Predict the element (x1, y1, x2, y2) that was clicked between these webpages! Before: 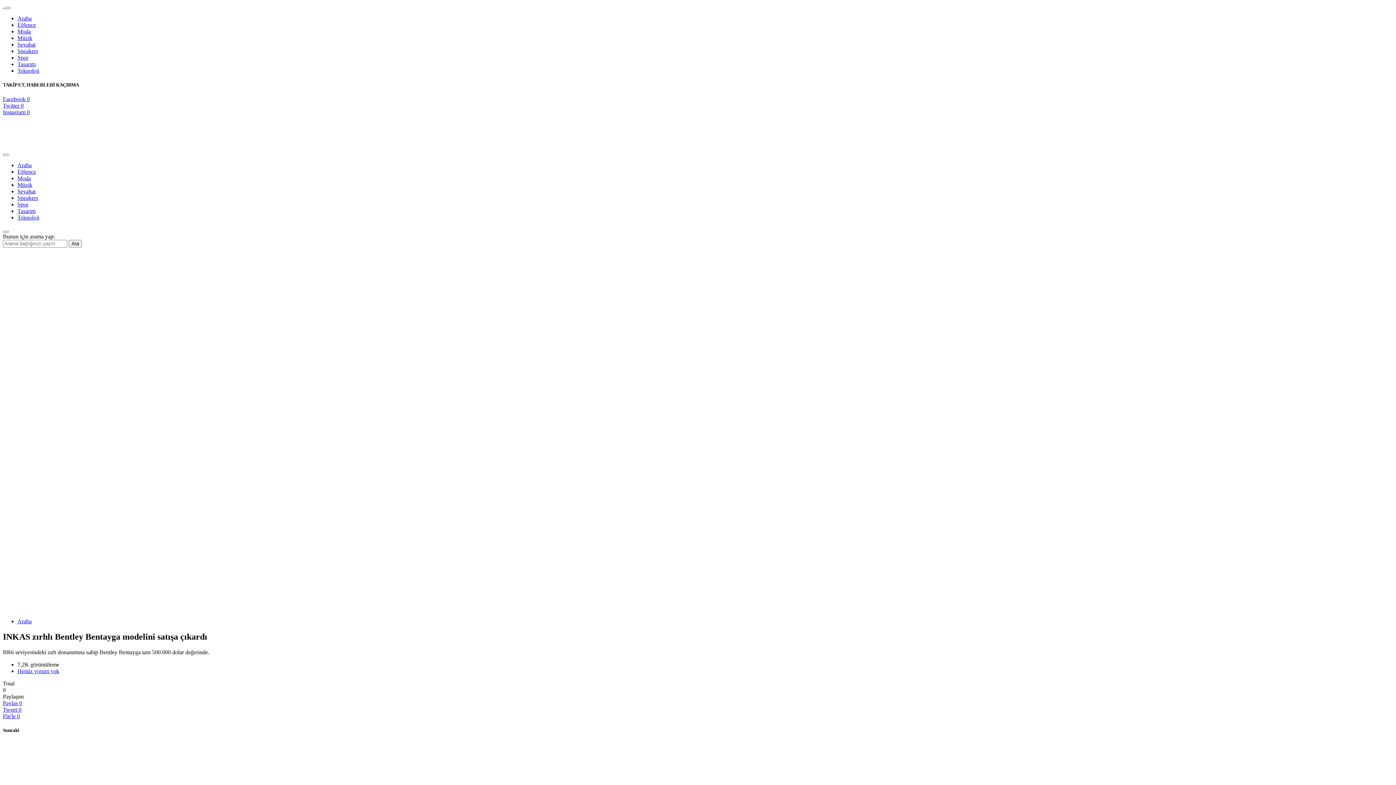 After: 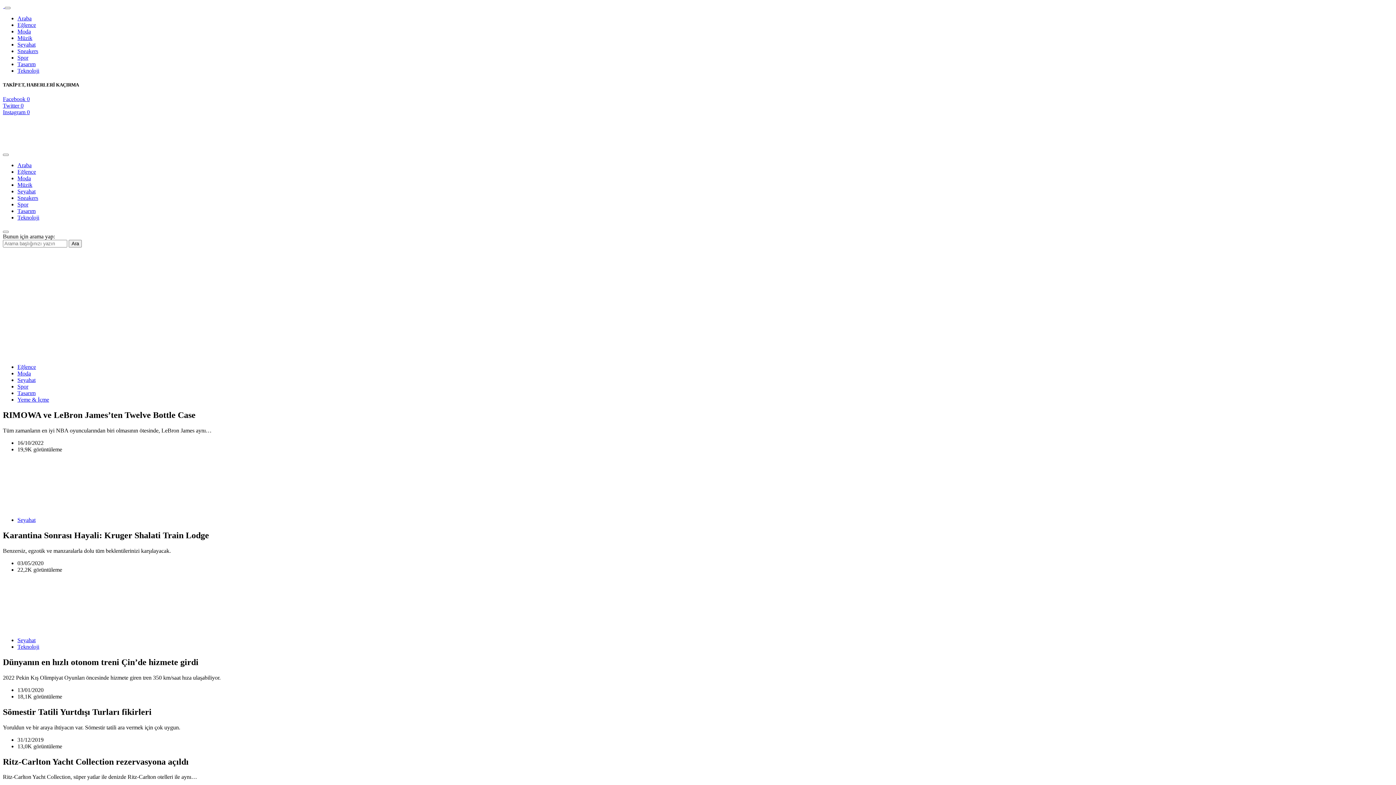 Action: label: Seyahat bbox: (17, 188, 35, 194)